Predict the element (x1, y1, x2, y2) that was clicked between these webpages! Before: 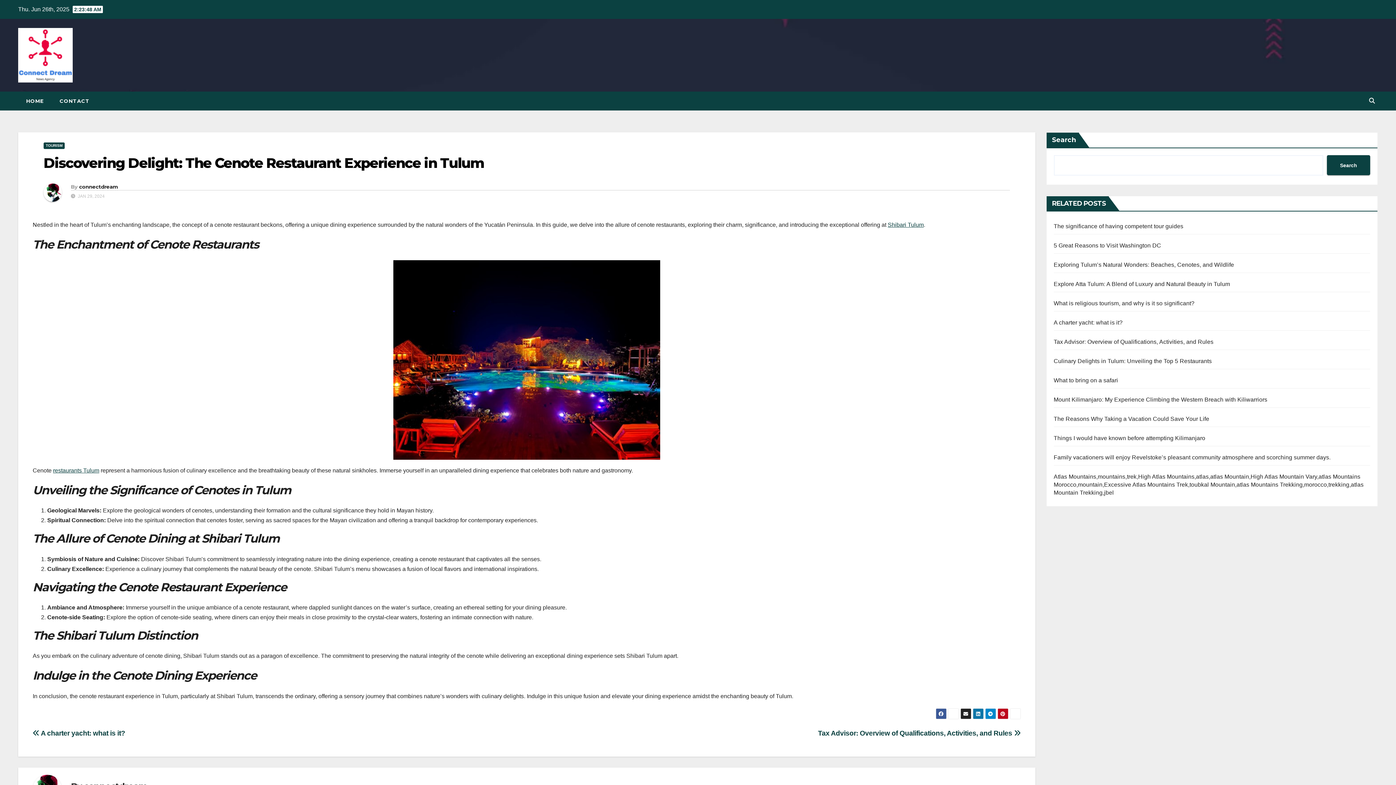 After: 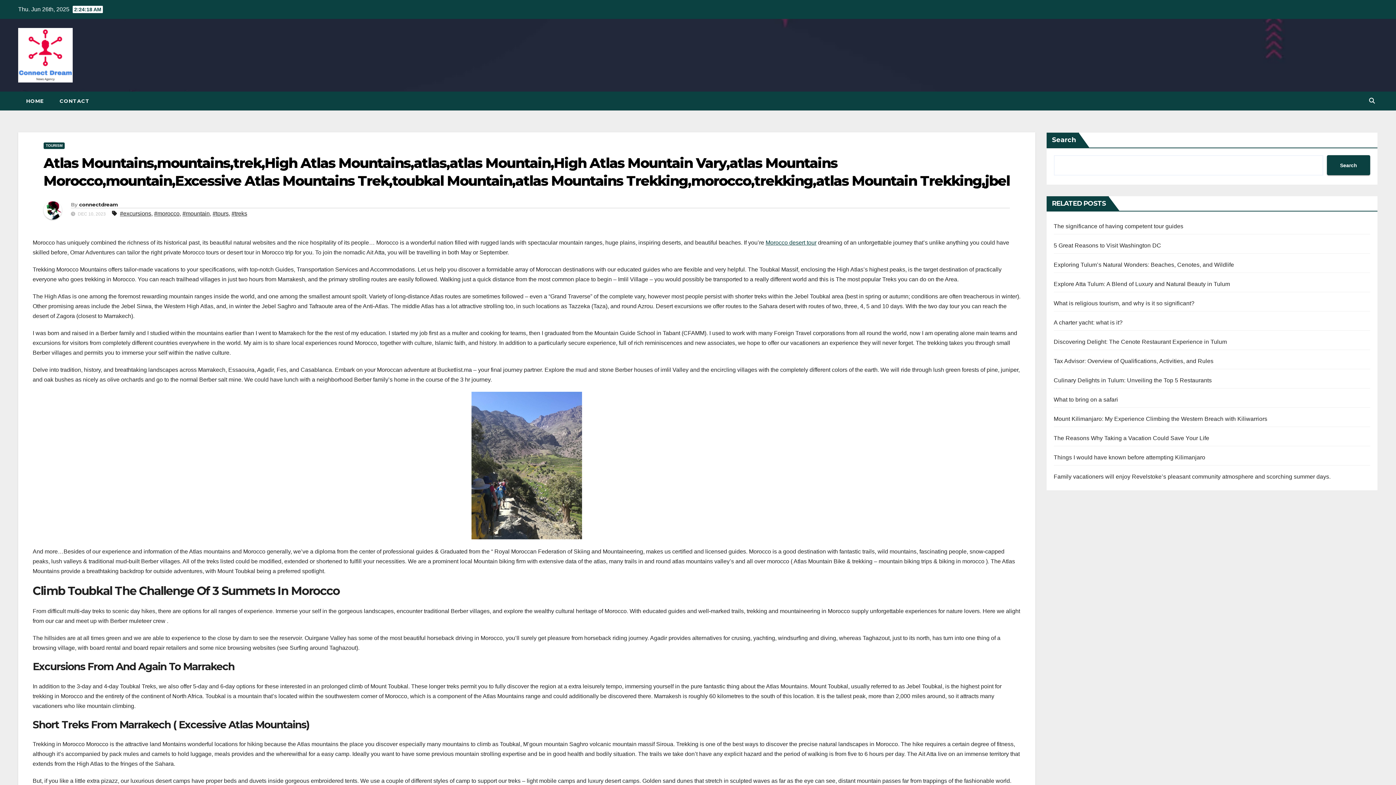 Action: label: Atlas Mountains,mountains,trek,High Atlas Mountains,atlas,atlas Mountain,High Atlas Mountain Vary,atlas Mountains Morocco,mountain,Excessive Atlas Mountains Trek,toubkal Mountain,atlas Mountains Trekking,morocco,trekking,atlas Mountain Trekking,jbel bbox: (1054, 473, 1363, 496)